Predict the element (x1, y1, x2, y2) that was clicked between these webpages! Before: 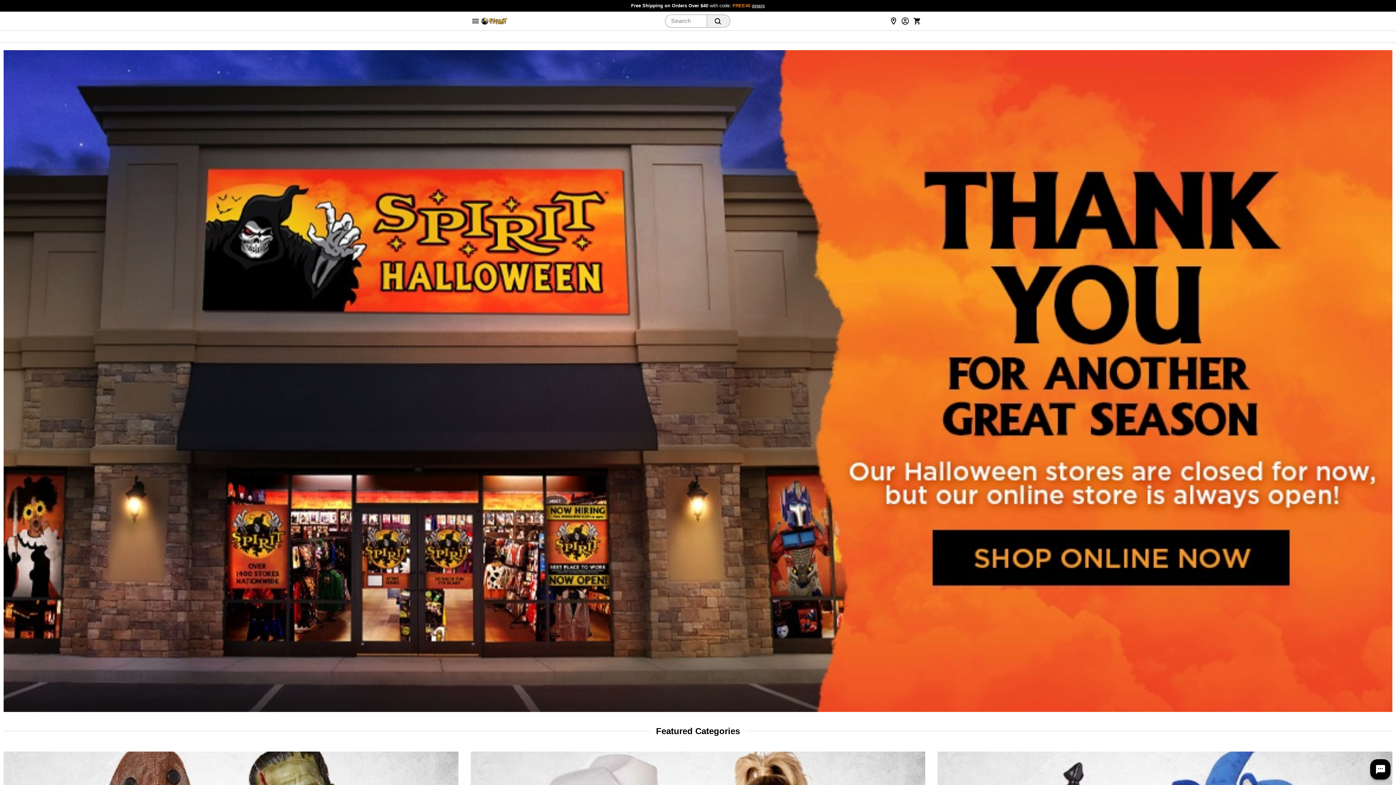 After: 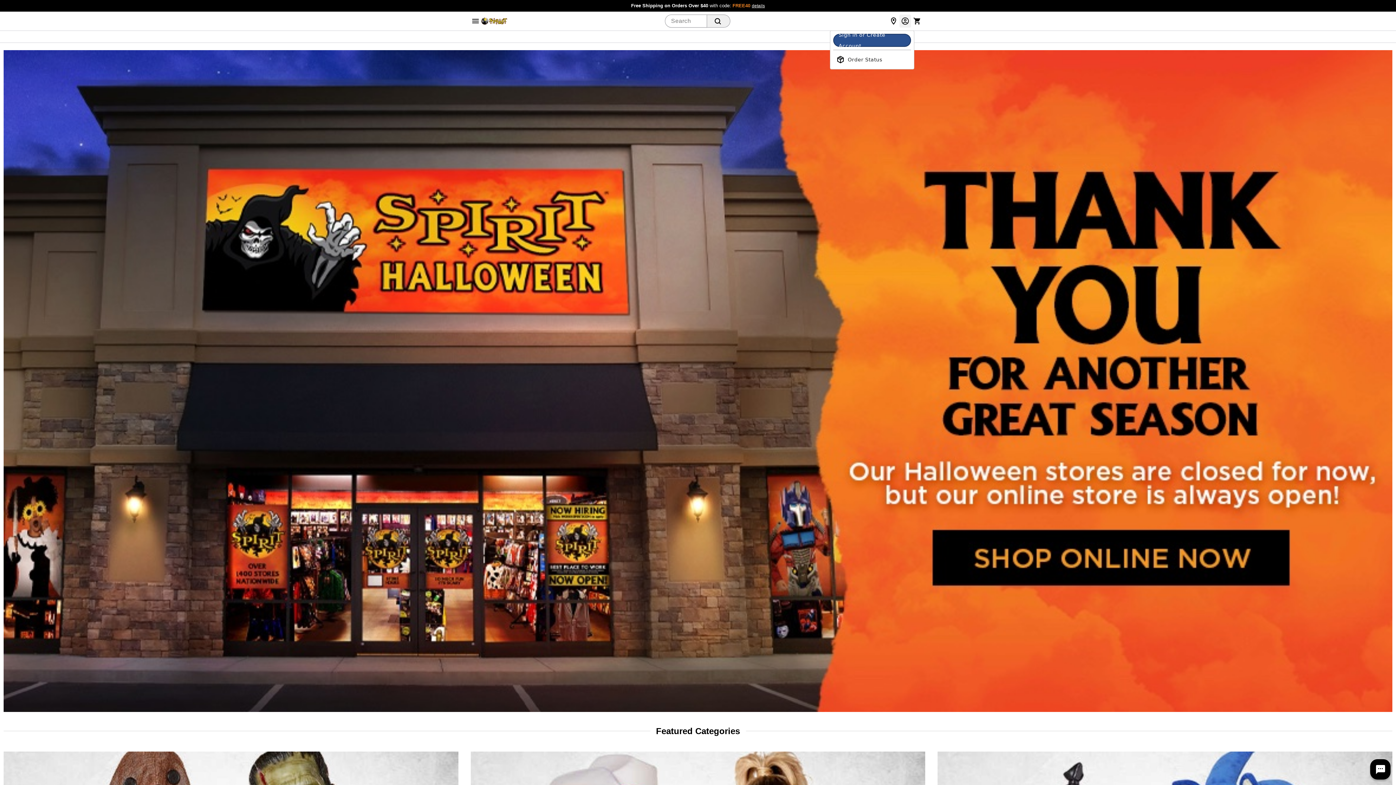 Action: bbox: (899, 14, 911, 27)